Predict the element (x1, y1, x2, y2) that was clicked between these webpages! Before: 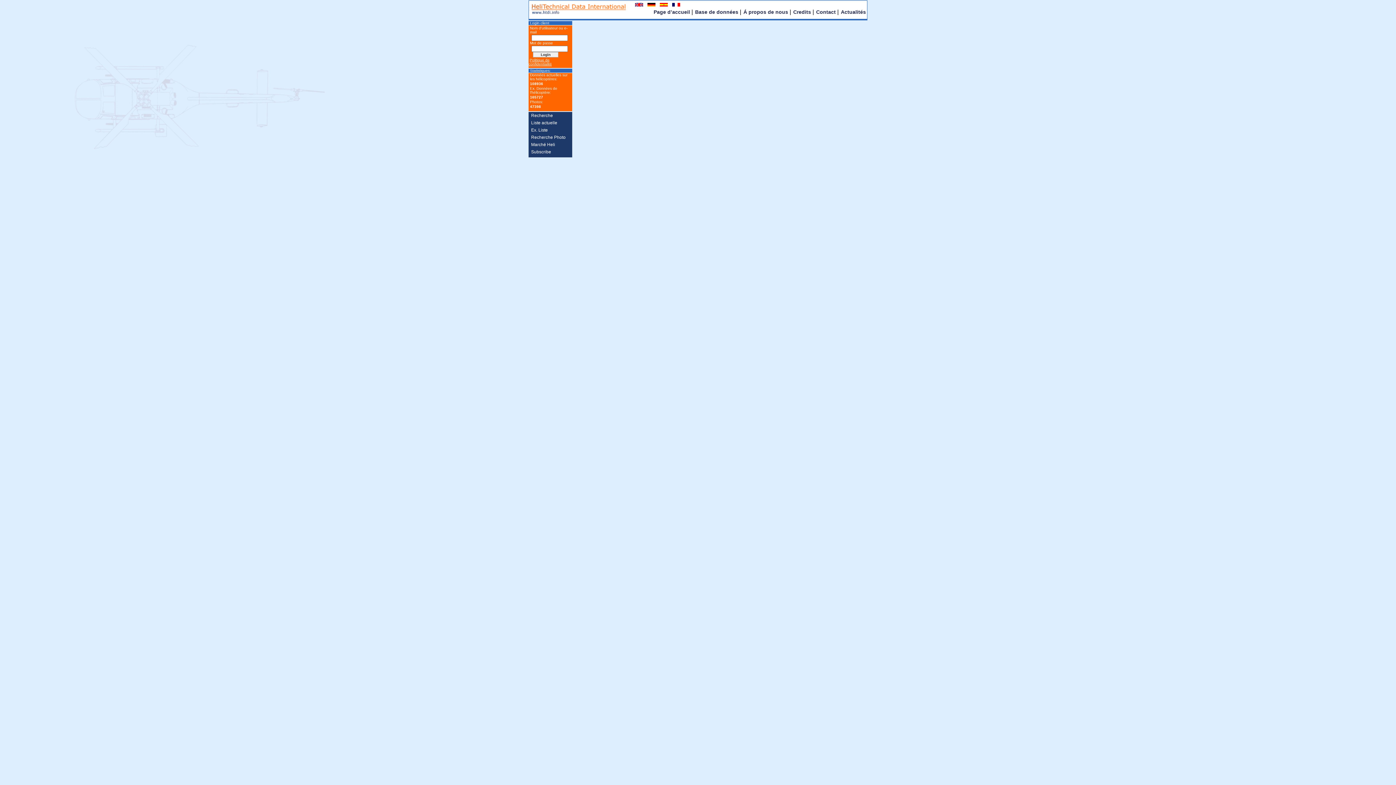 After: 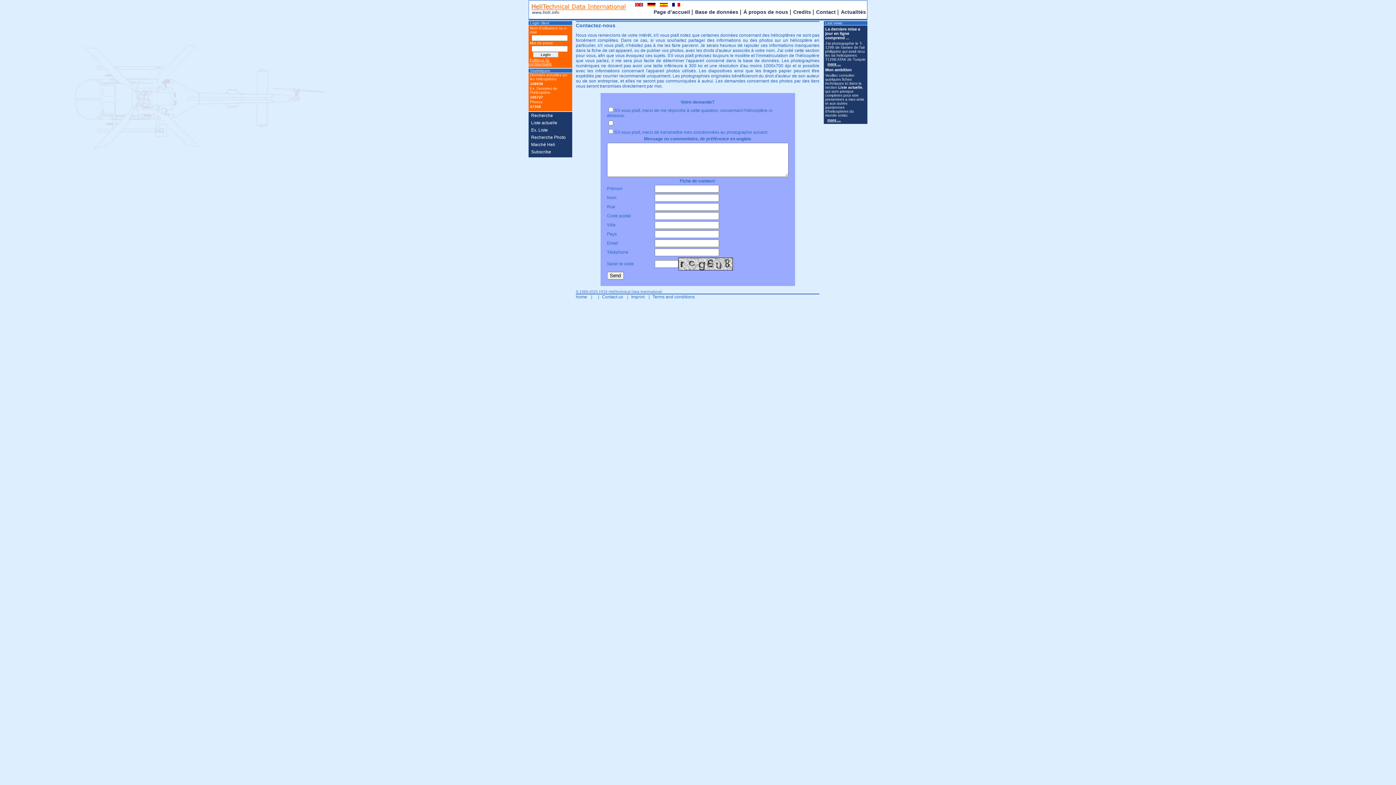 Action: label: Contact bbox: (816, 9, 836, 14)